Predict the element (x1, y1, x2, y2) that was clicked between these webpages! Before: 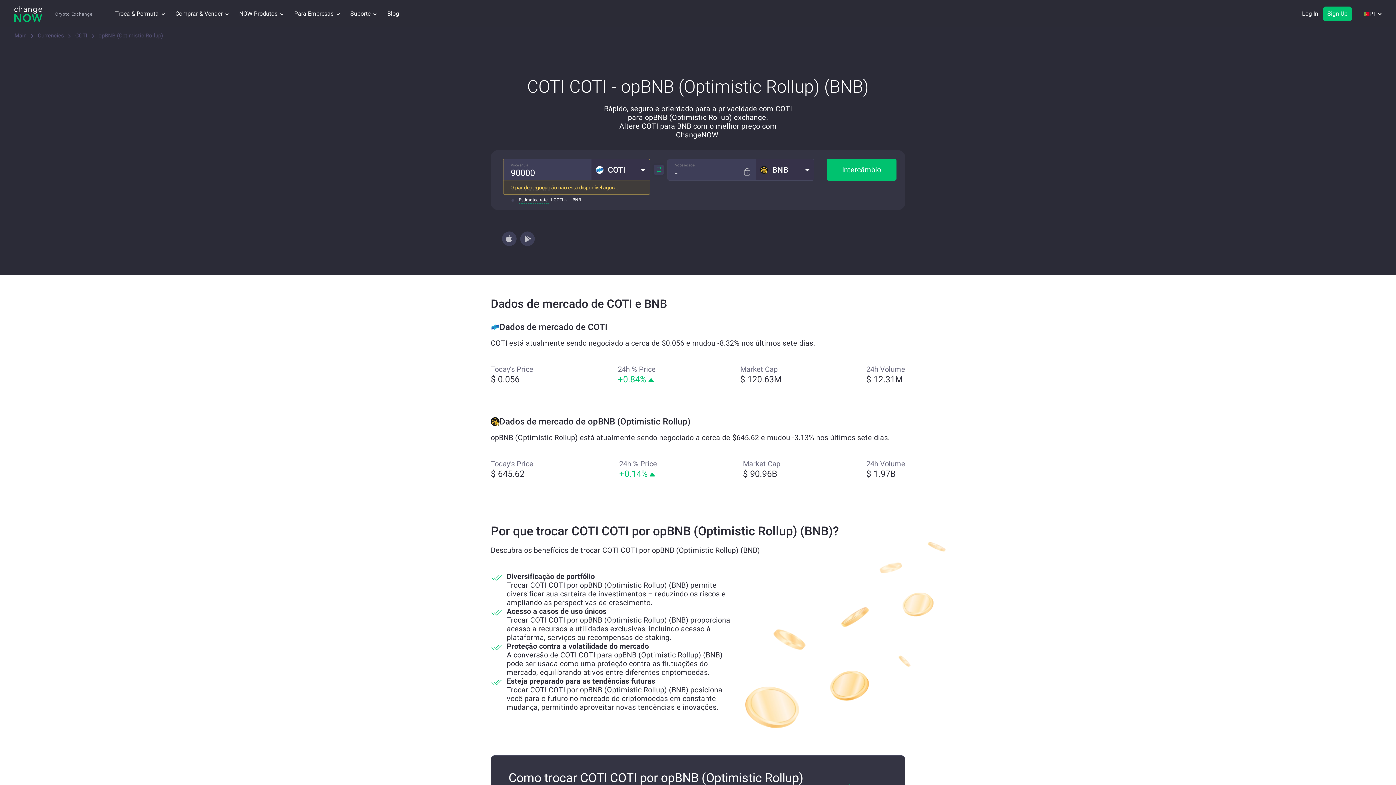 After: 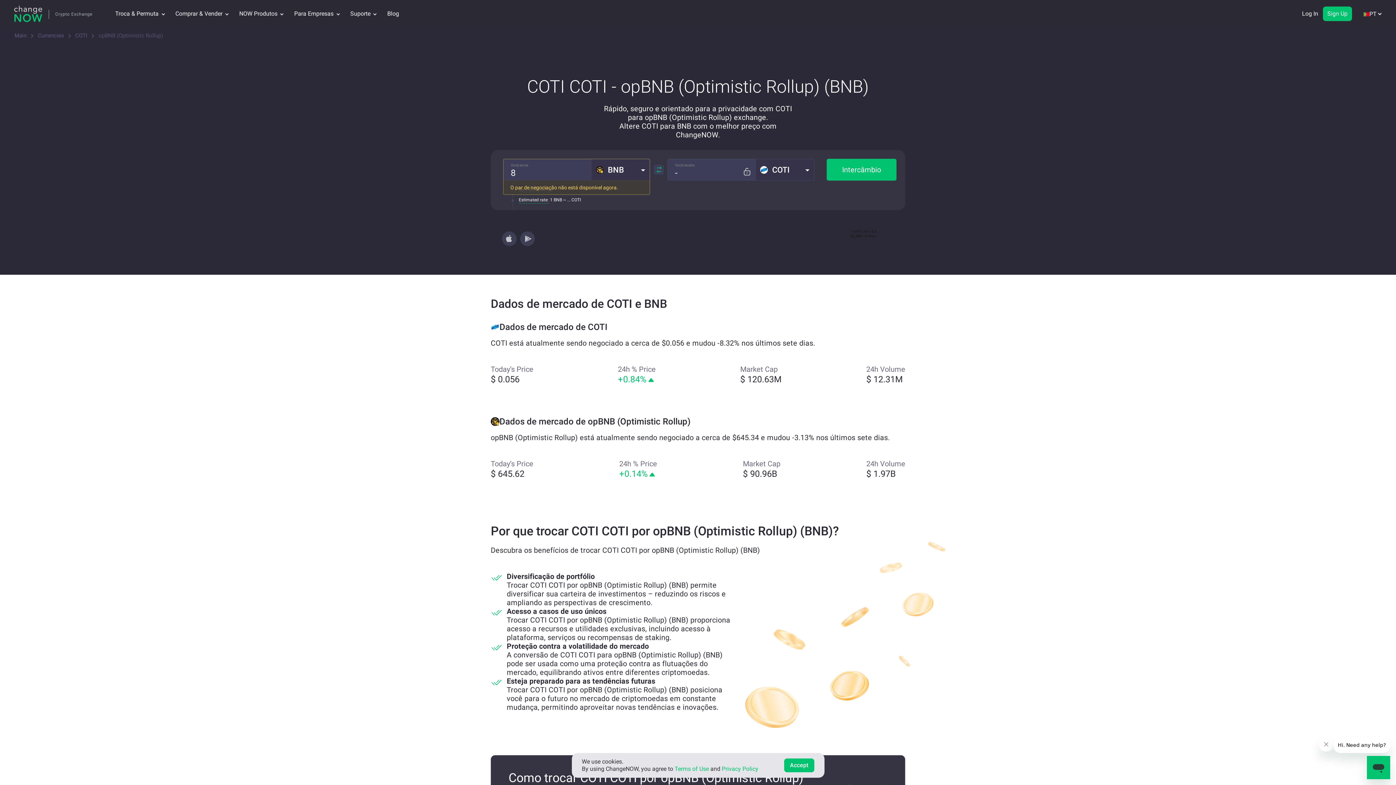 Action: bbox: (653, 164, 664, 174)